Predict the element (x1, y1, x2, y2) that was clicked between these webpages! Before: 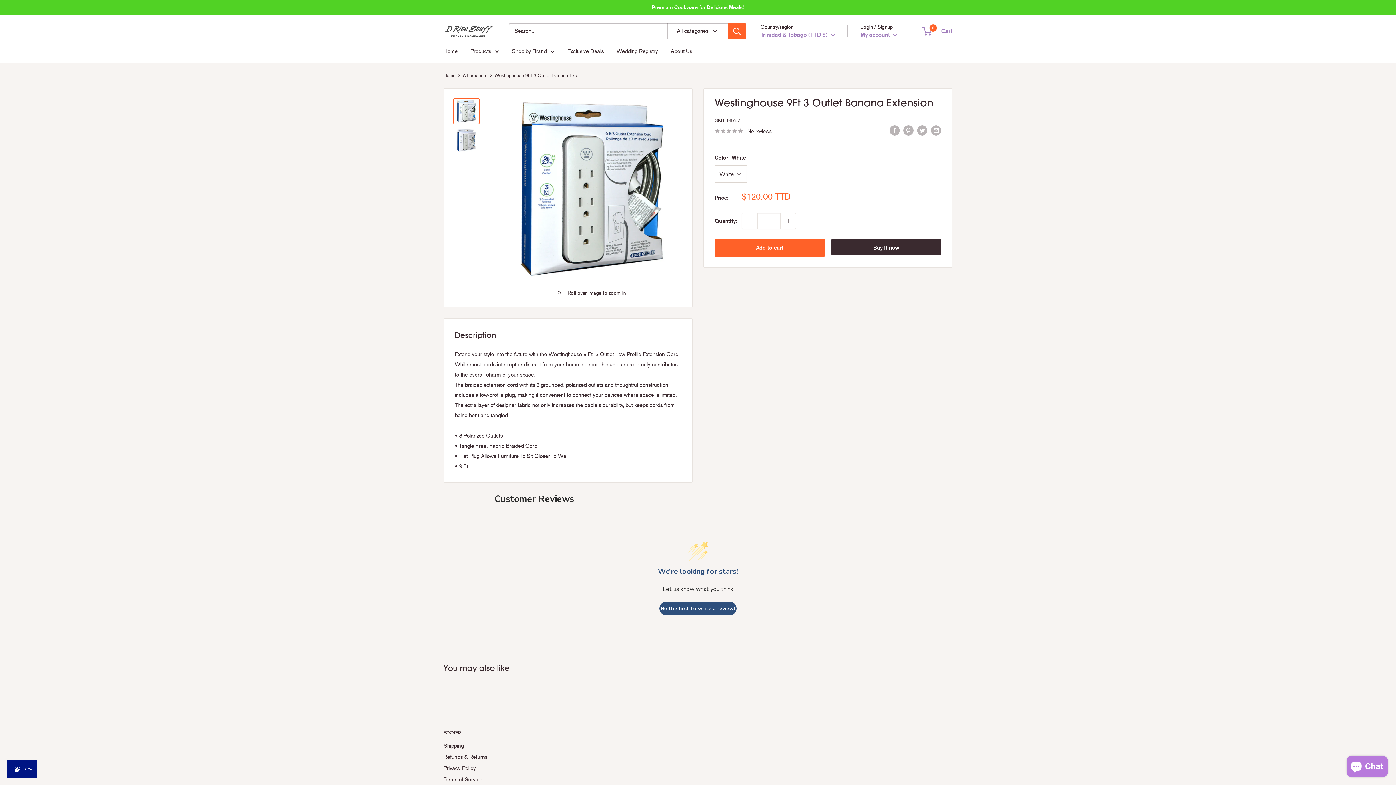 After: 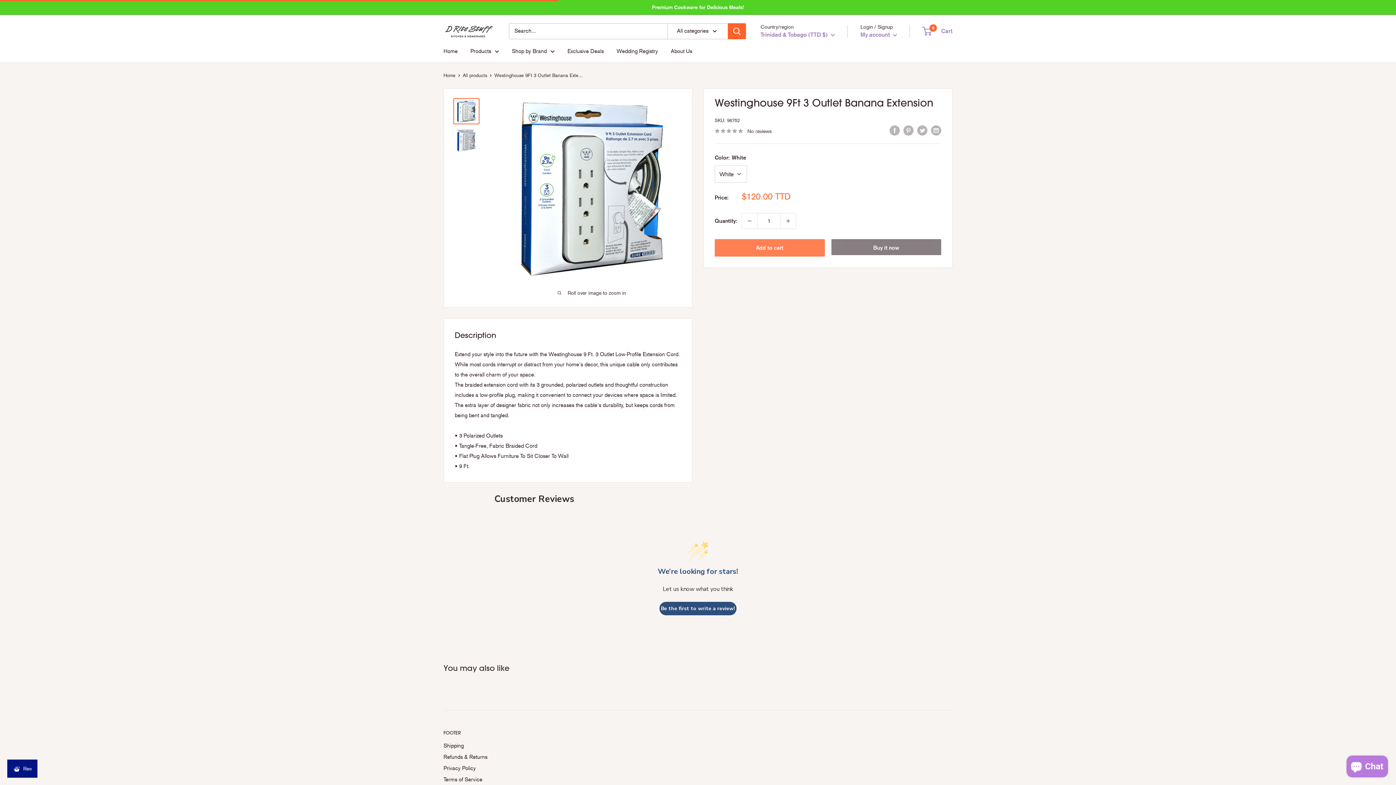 Action: bbox: (714, 239, 824, 256) label: Add to cart